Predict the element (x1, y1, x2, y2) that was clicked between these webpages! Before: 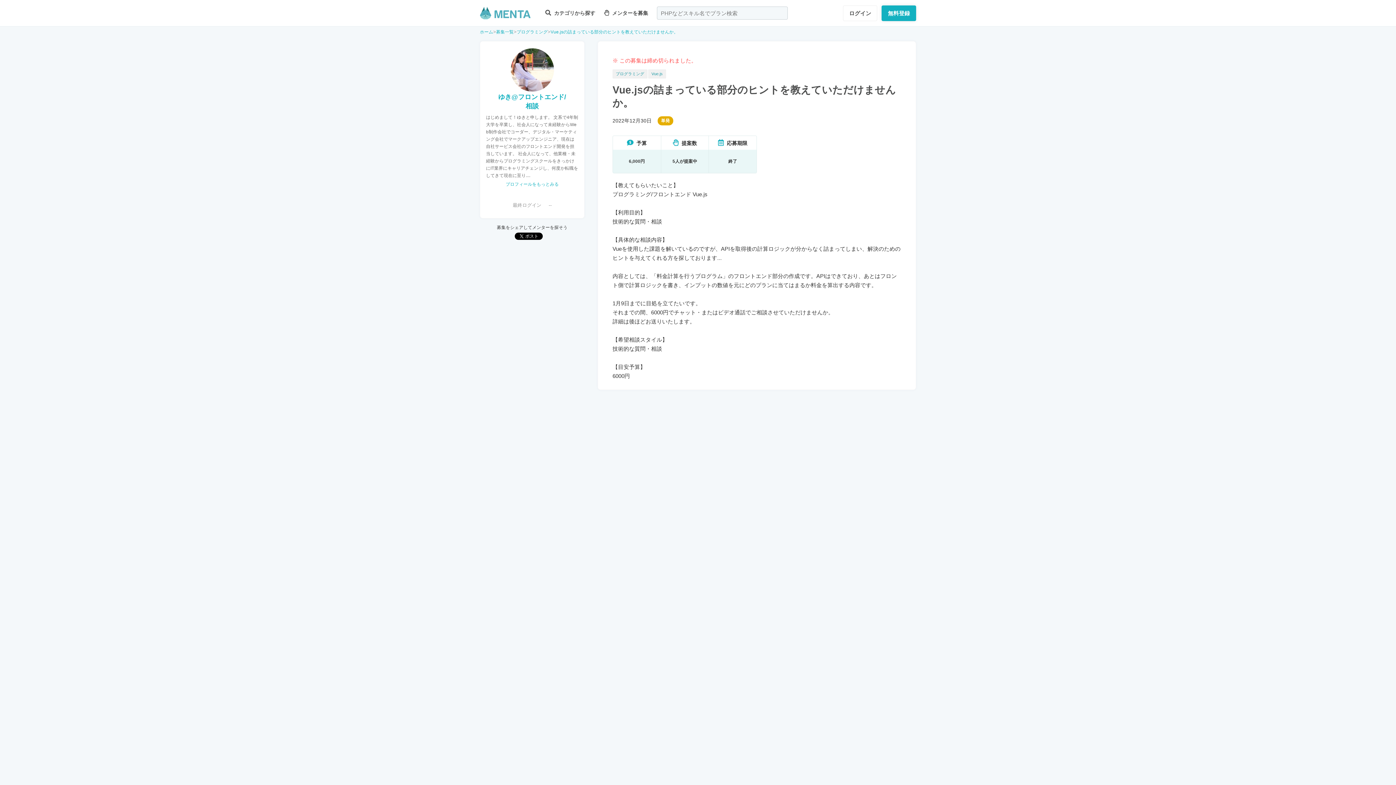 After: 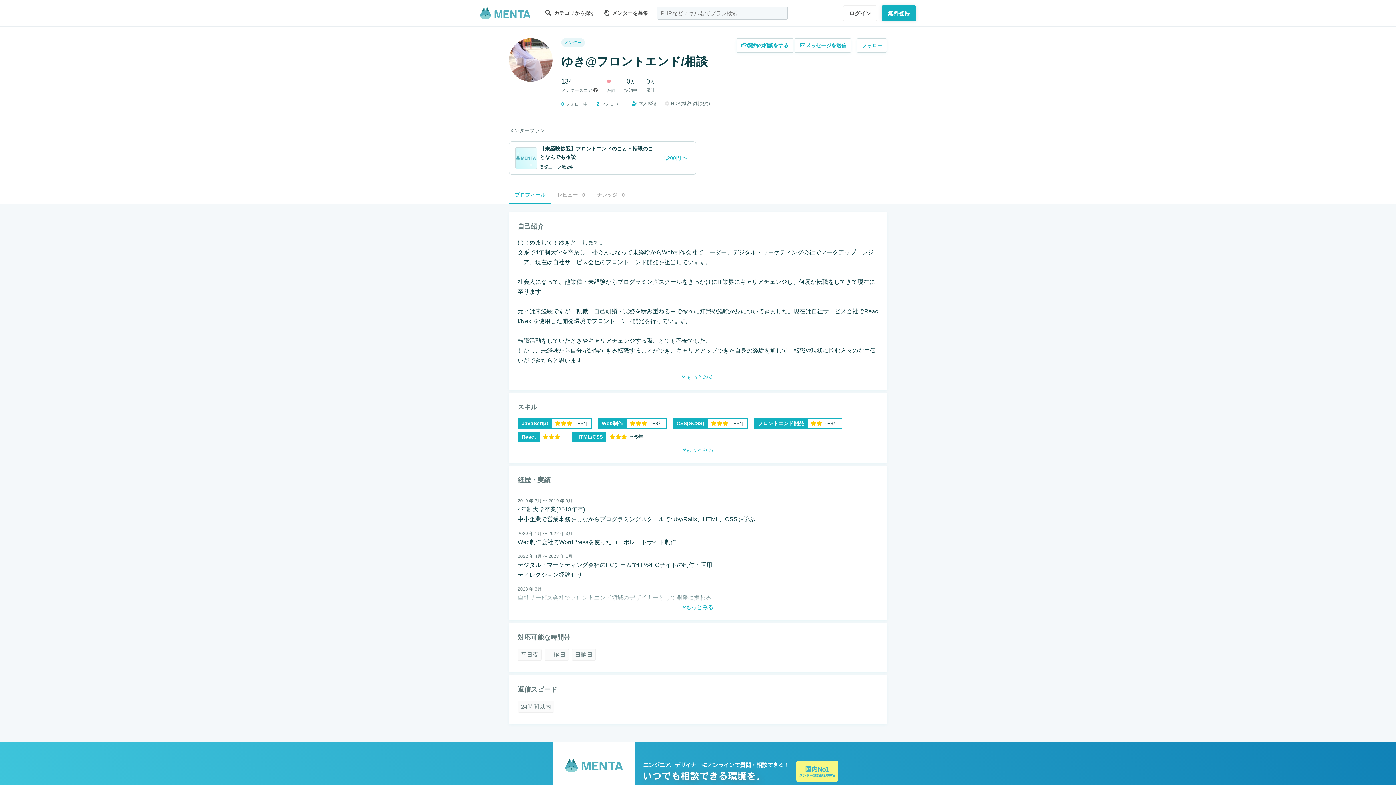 Action: bbox: (505, 181, 558, 186) label: プロフィールをもっとみる